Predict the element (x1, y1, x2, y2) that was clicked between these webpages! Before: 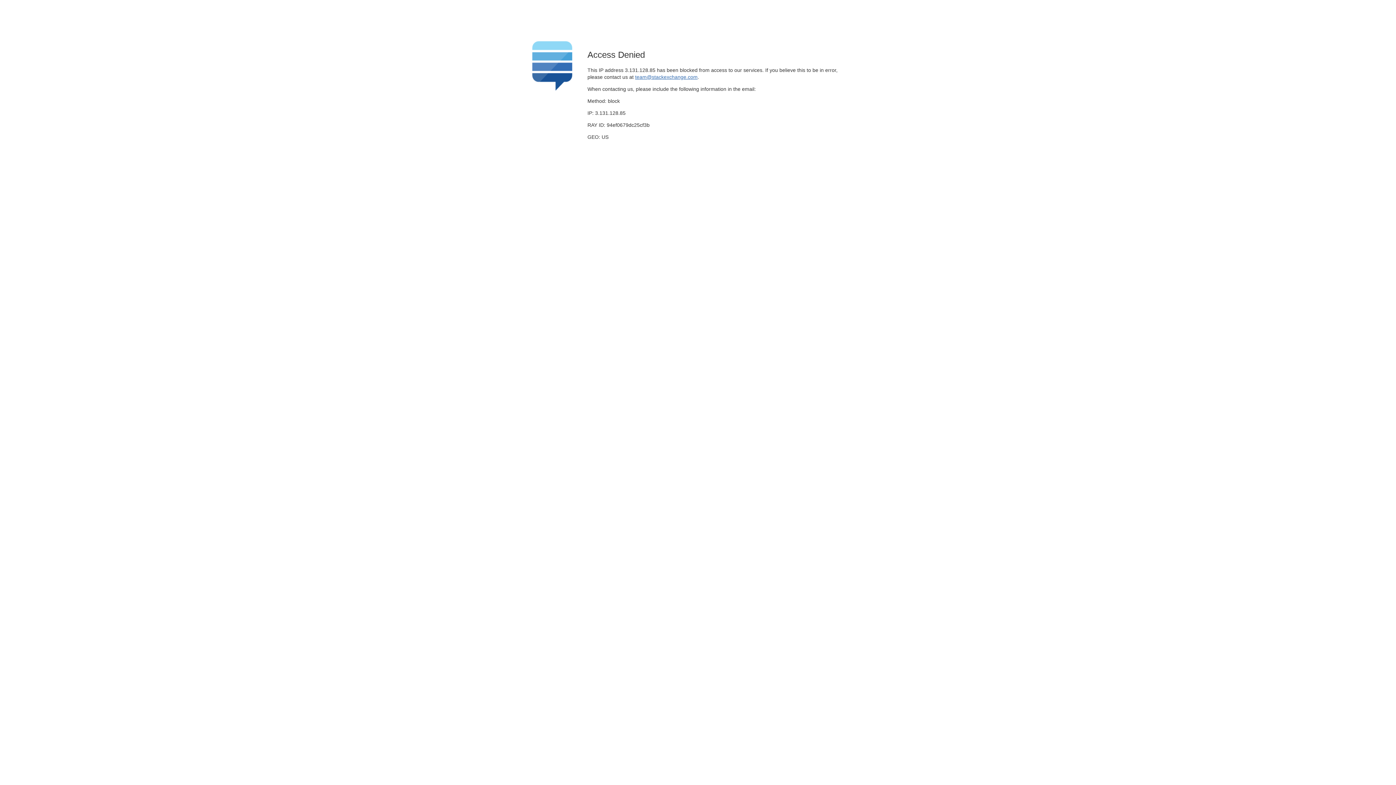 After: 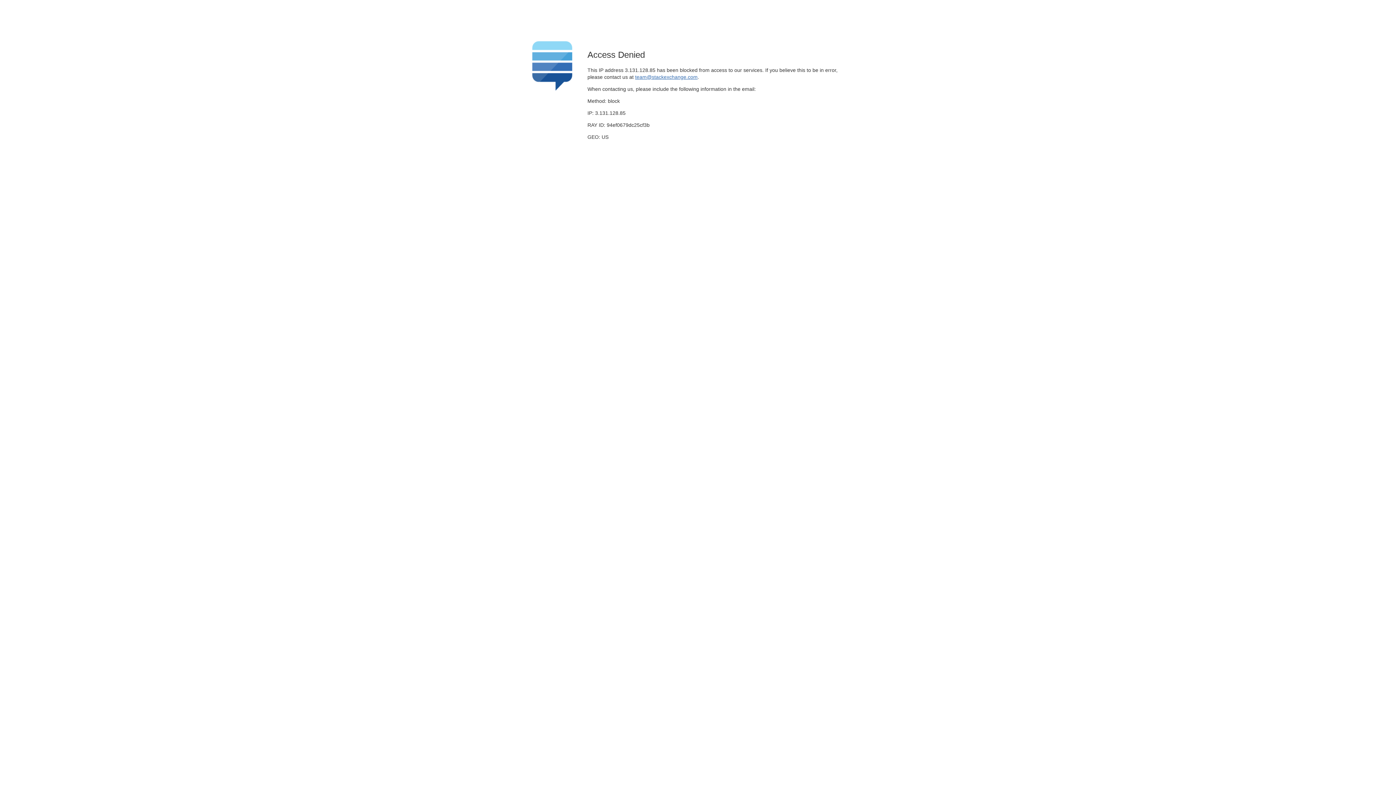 Action: bbox: (635, 74, 697, 79) label: team@stackexchange.com